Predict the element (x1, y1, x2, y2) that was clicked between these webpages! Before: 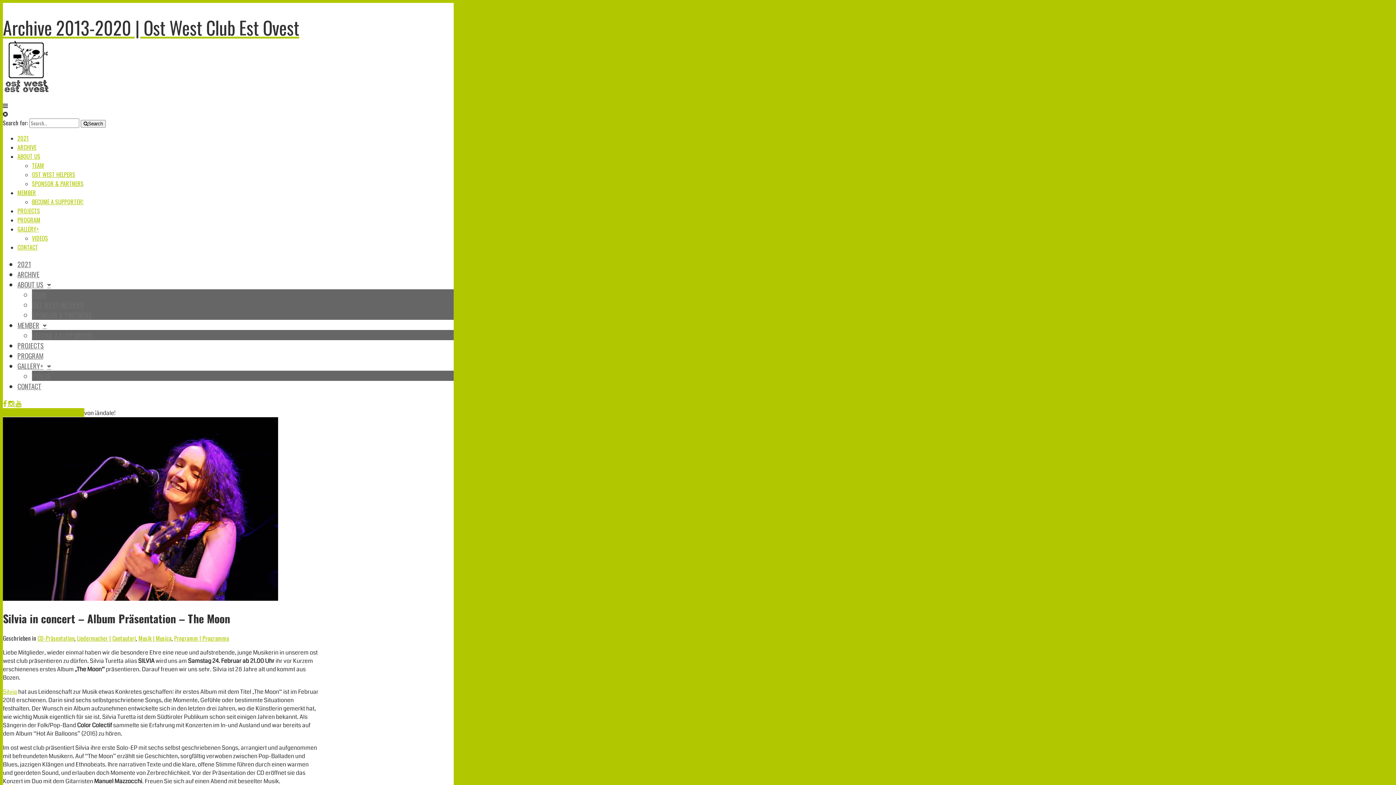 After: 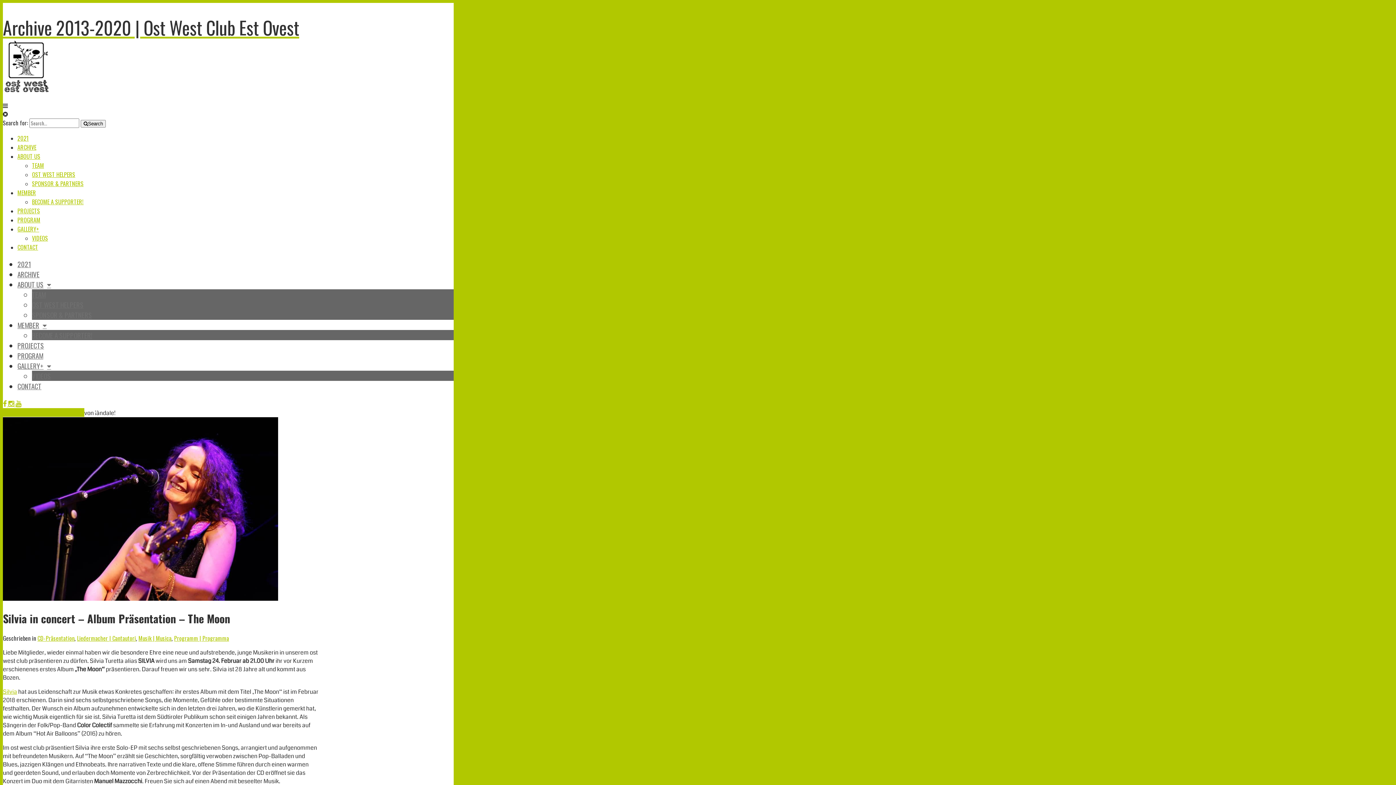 Action: label: Feb.24201824-02-201823-02-2018 bbox: (2, 408, 84, 417)